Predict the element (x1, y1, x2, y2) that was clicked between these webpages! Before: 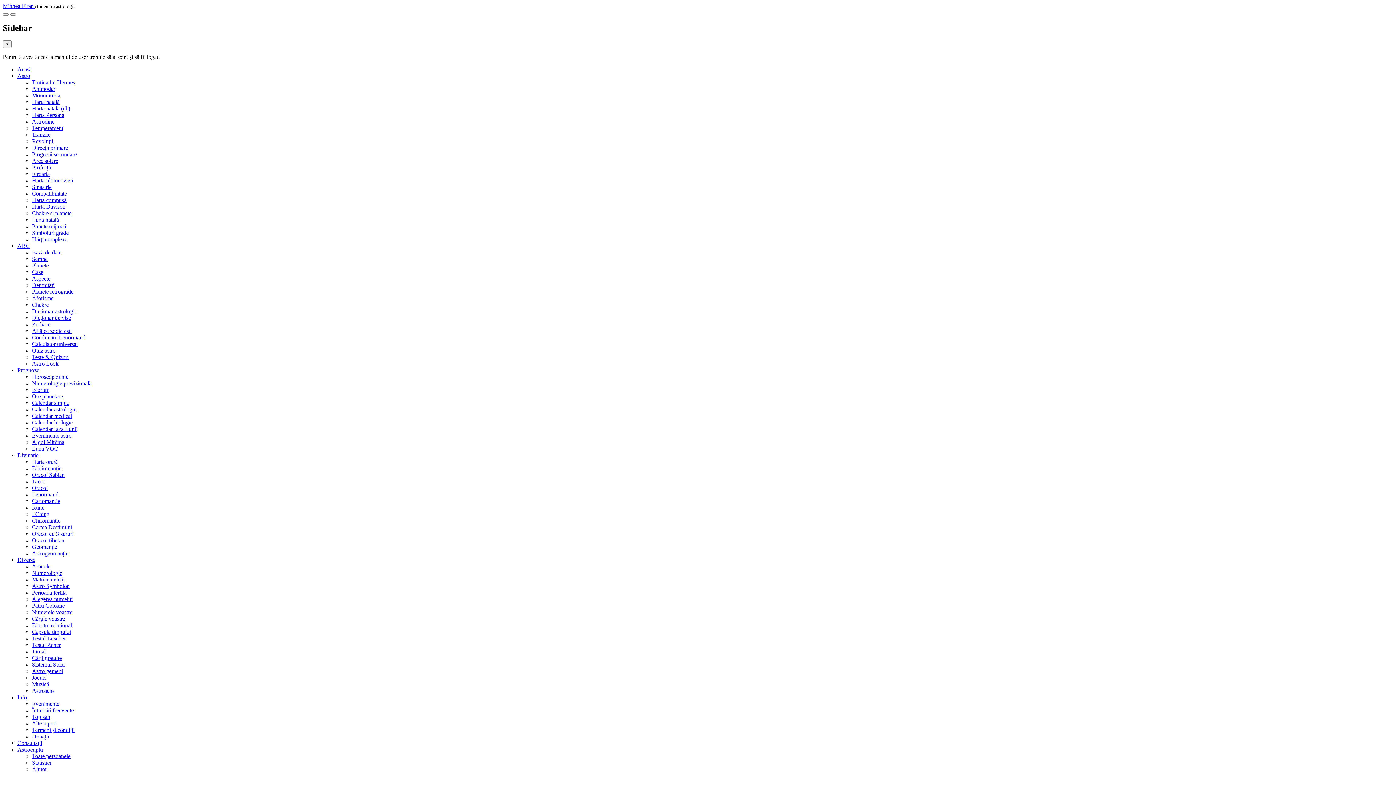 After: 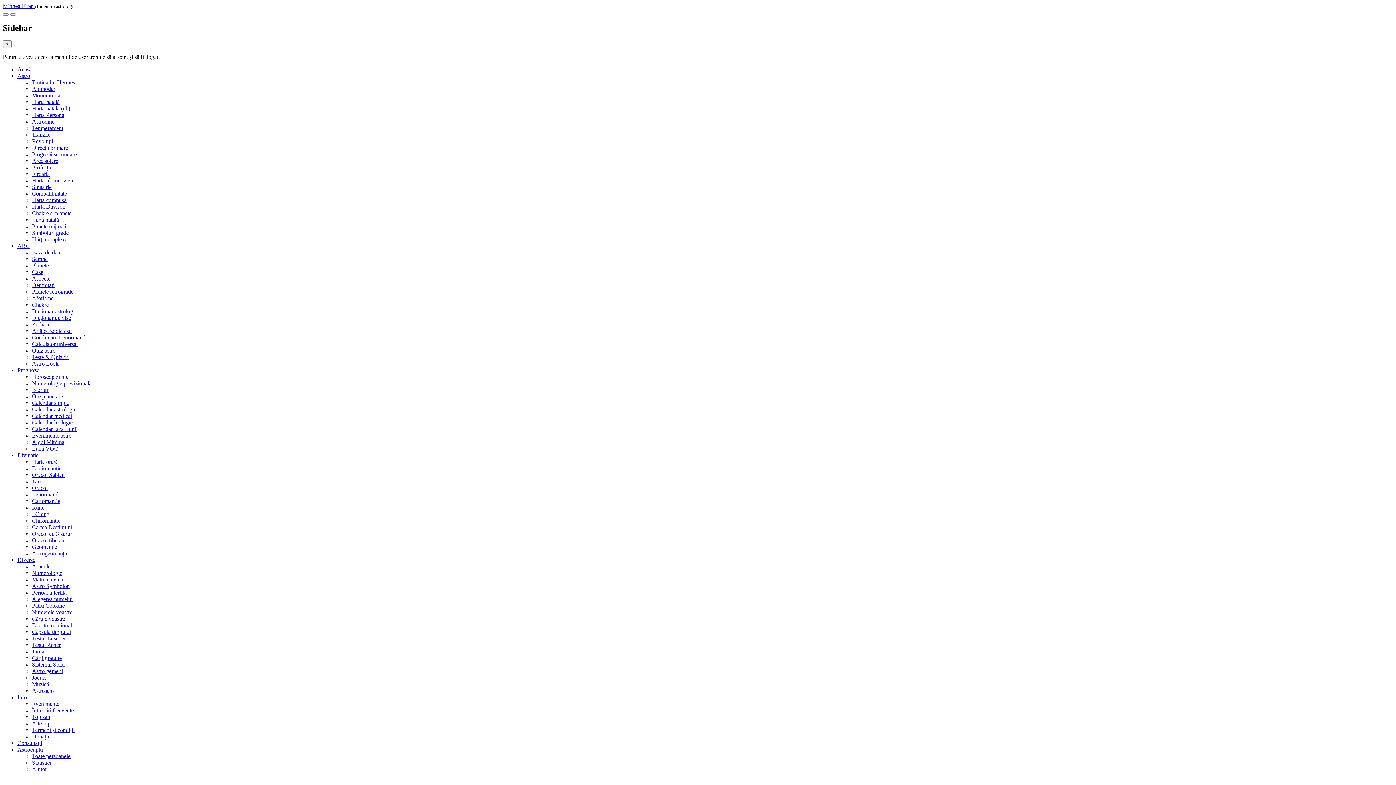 Action: label: Numerologie previzională bbox: (32, 380, 91, 386)